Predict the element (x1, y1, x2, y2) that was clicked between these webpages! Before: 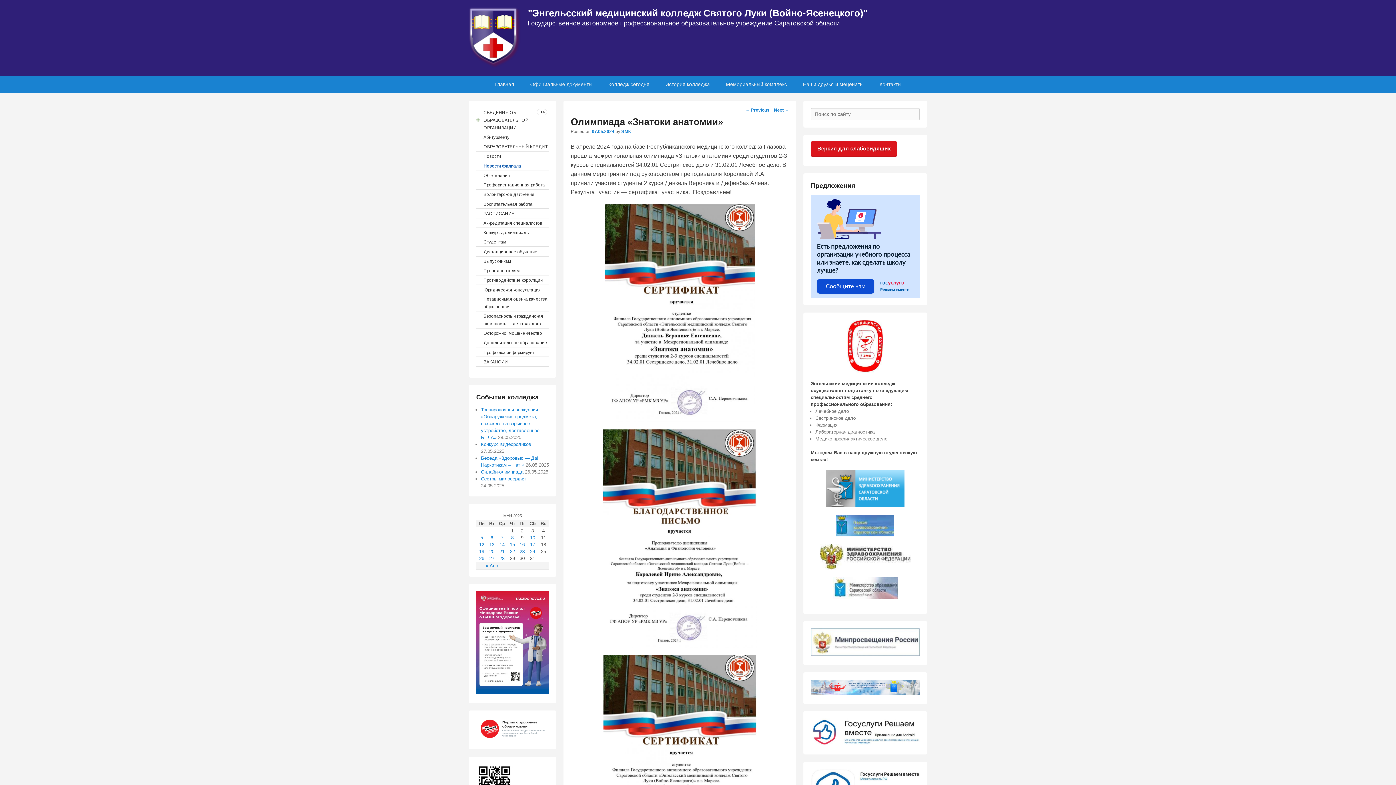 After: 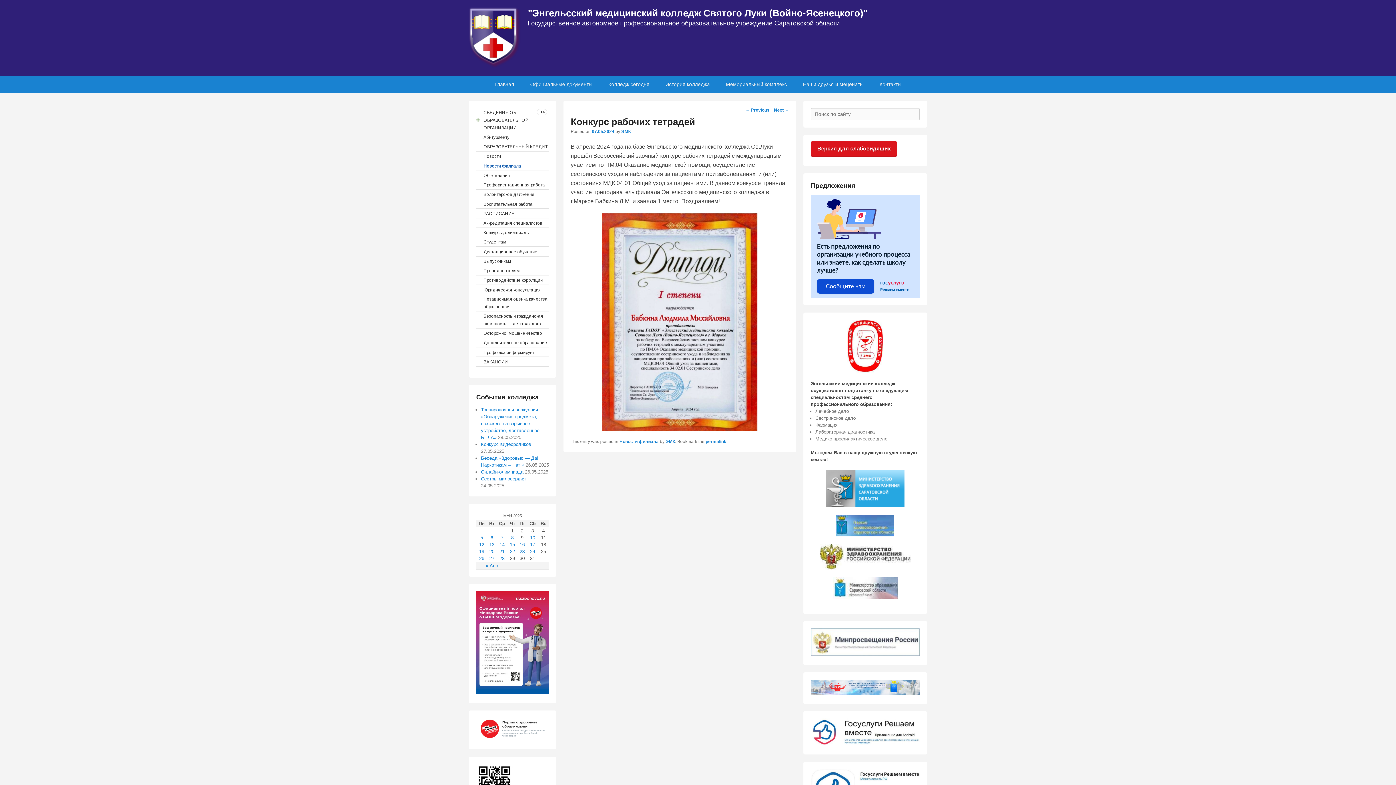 Action: label: ← Previous bbox: (745, 105, 769, 114)